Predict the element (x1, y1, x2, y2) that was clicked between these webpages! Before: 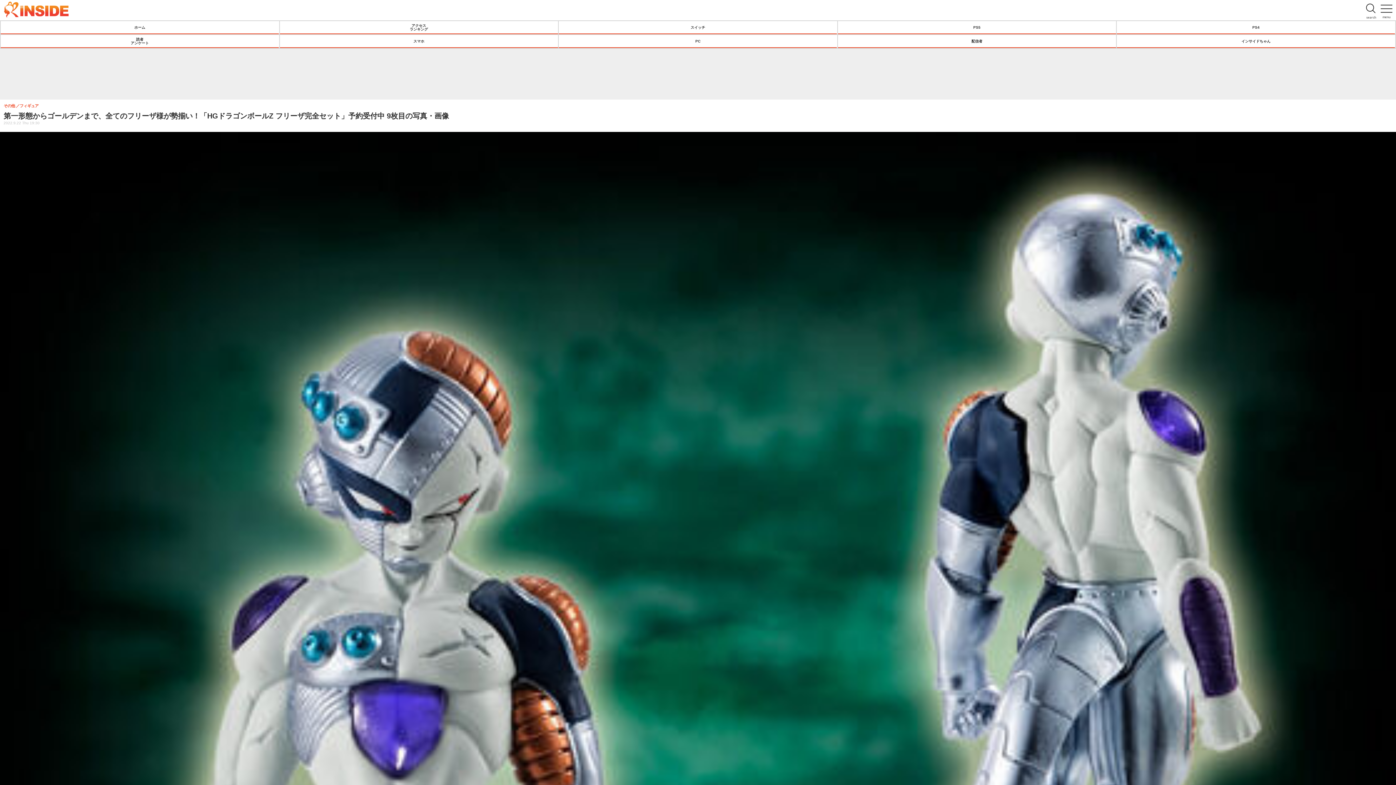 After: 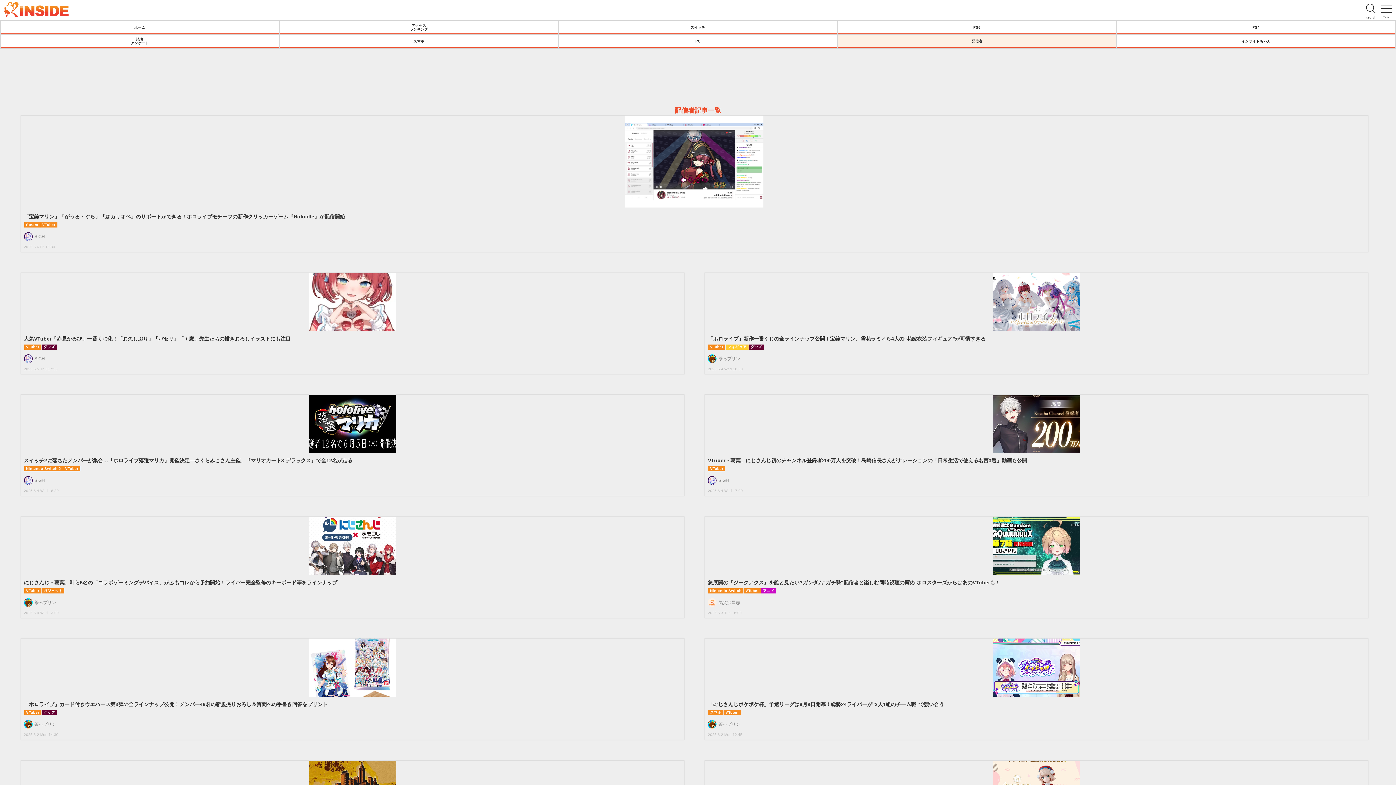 Action: label: 配信者 bbox: (838, 34, 1116, 48)